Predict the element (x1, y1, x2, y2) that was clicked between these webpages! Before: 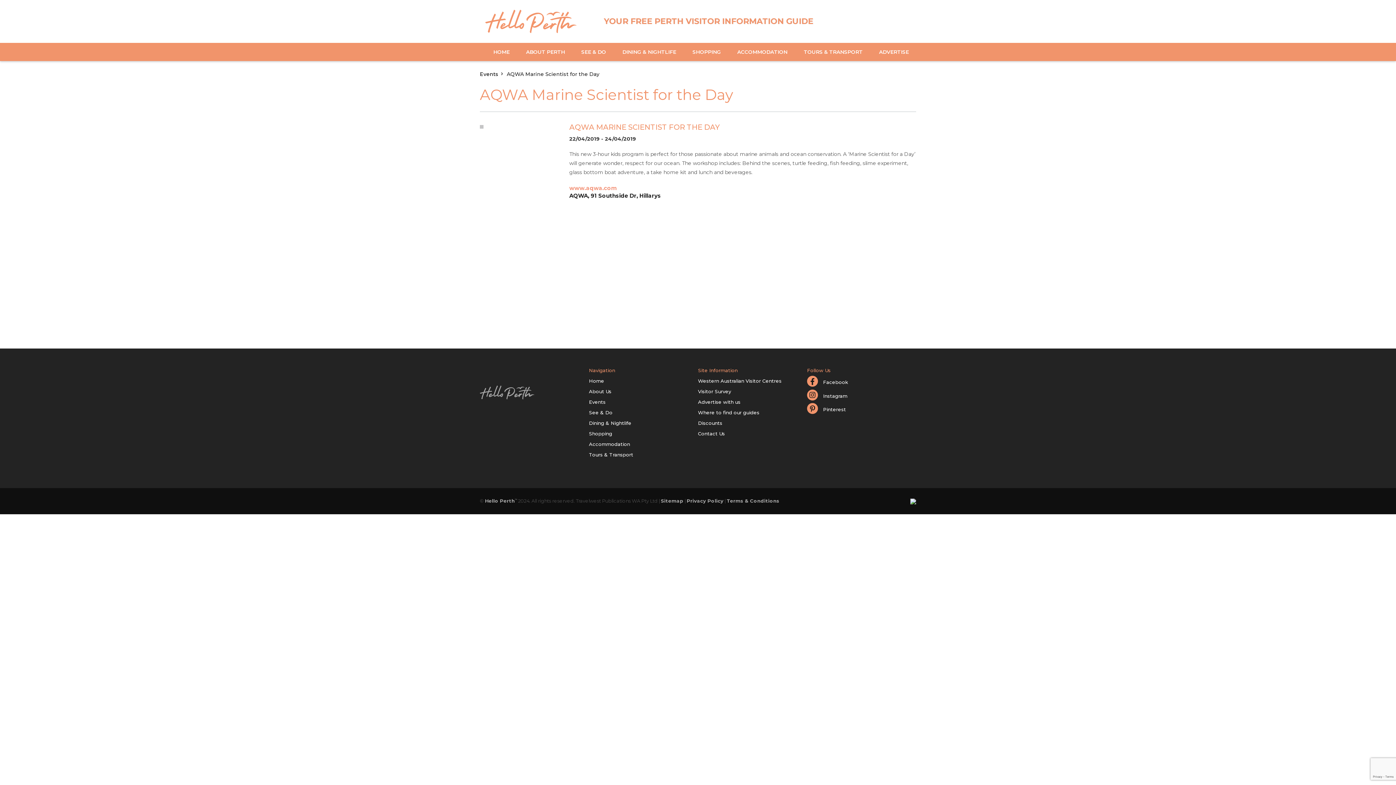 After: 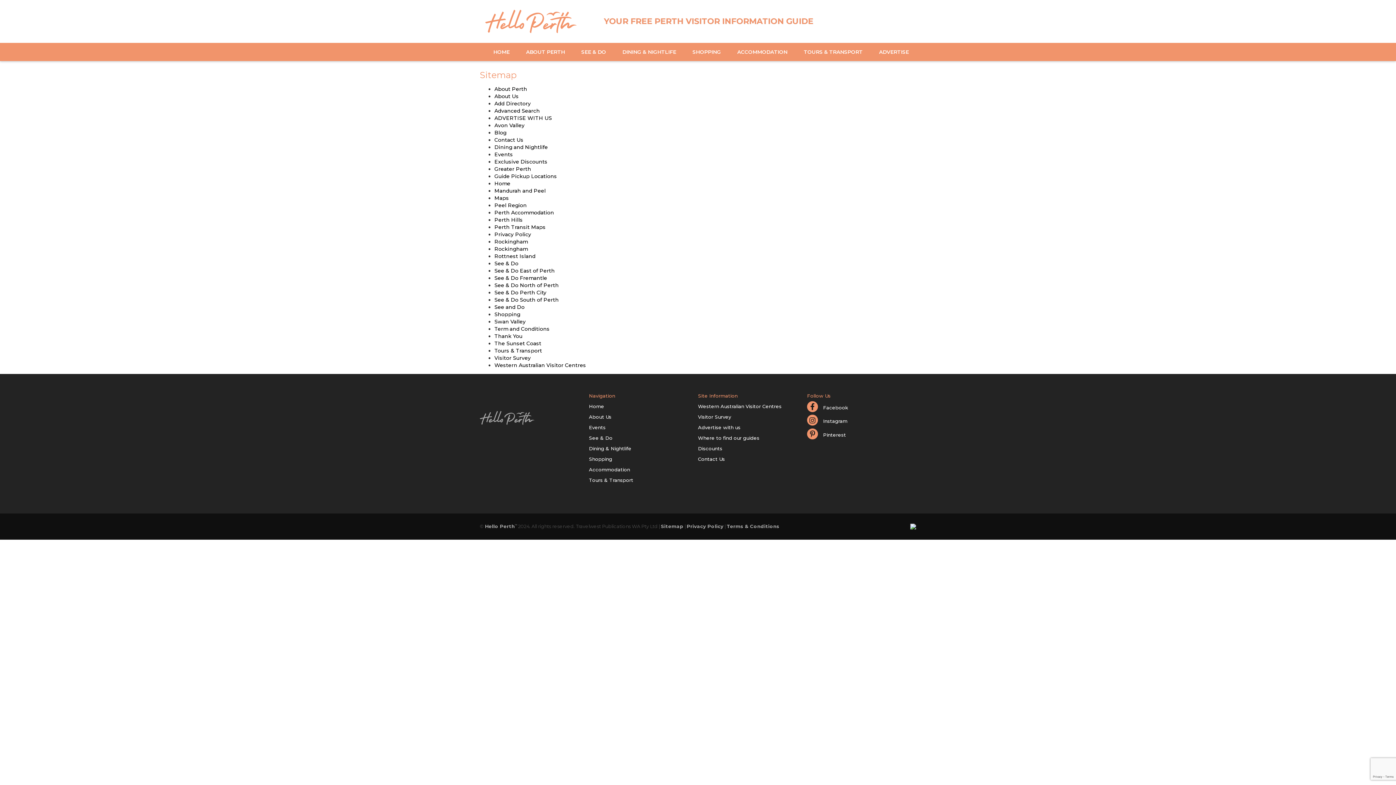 Action: bbox: (661, 498, 683, 504) label: Sitemap